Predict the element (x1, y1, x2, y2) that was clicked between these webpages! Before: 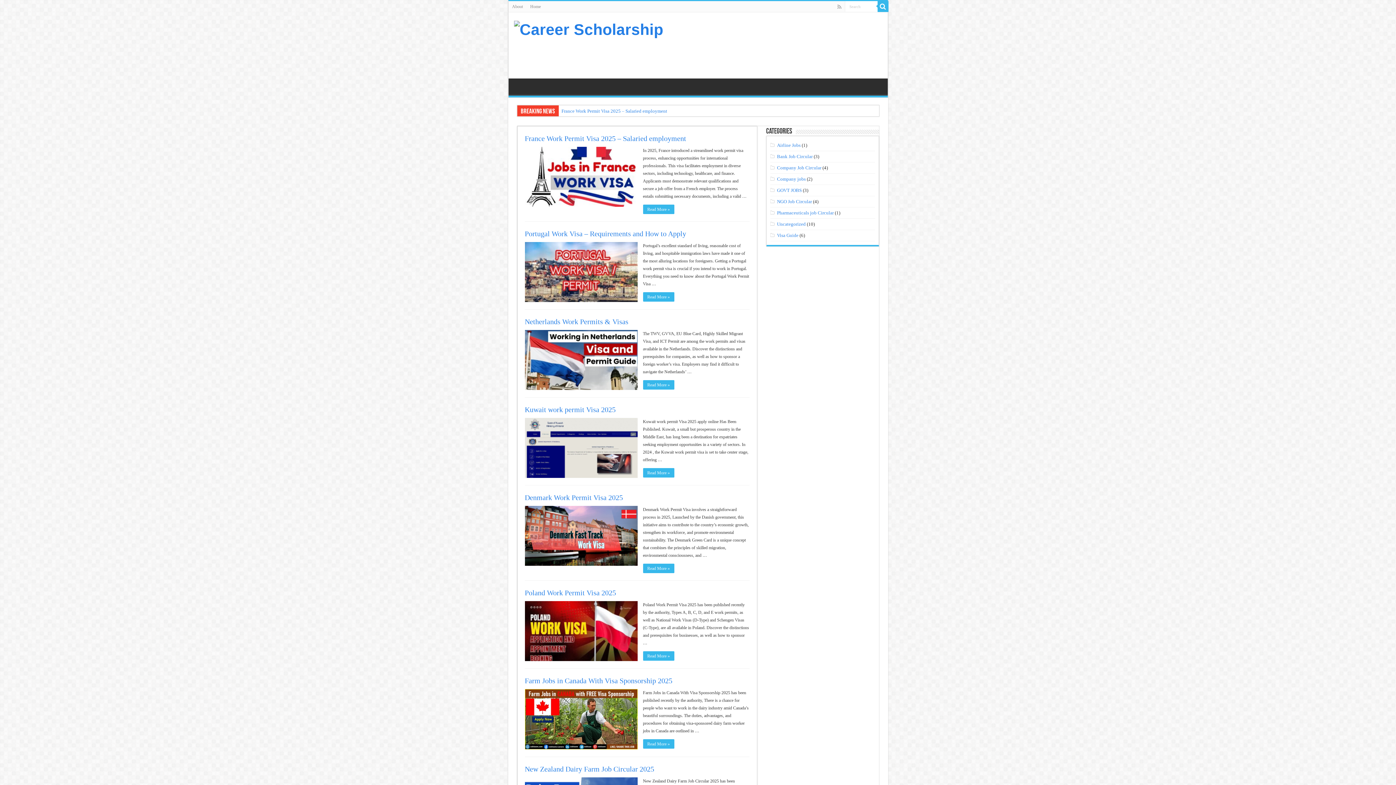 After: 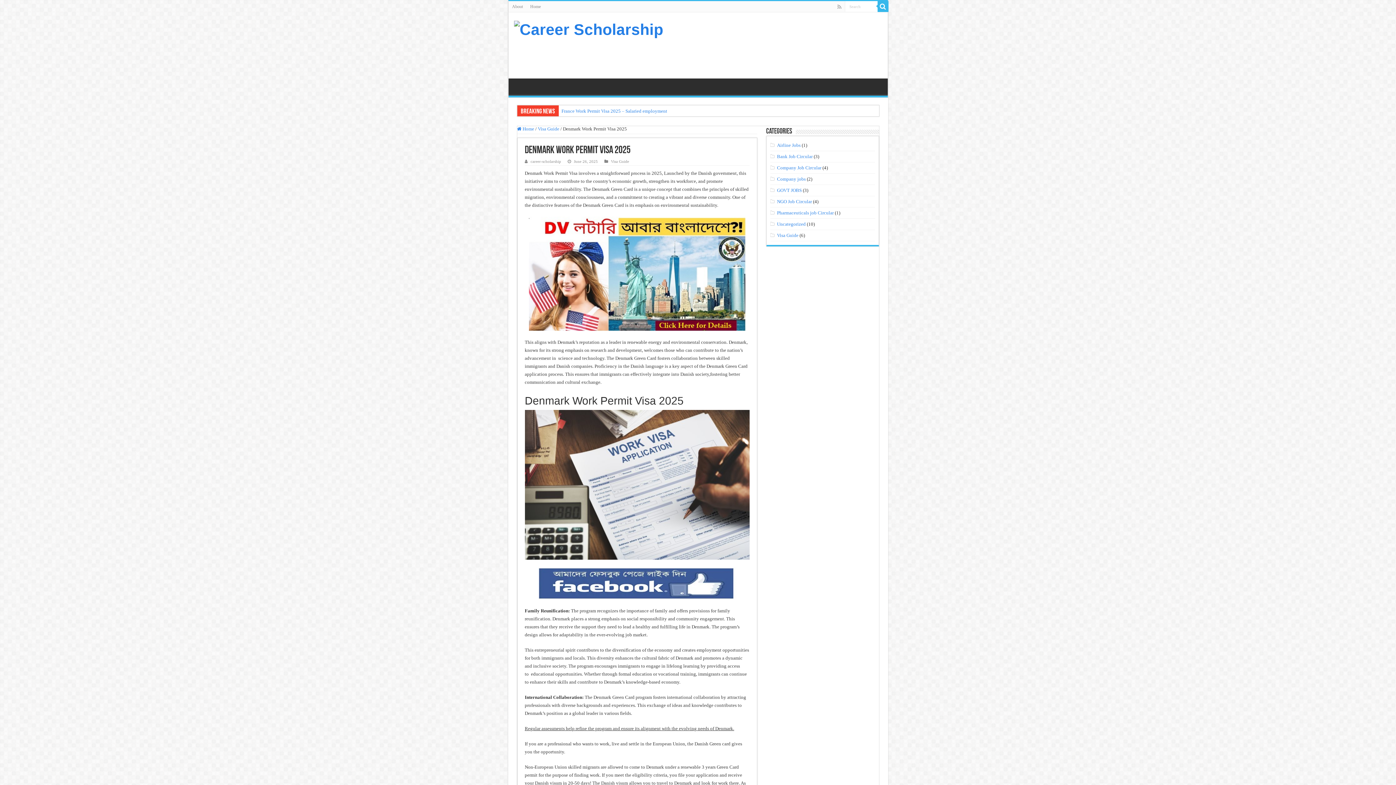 Action: bbox: (524, 493, 623, 501) label: Denmark Work Permit Visa 2025